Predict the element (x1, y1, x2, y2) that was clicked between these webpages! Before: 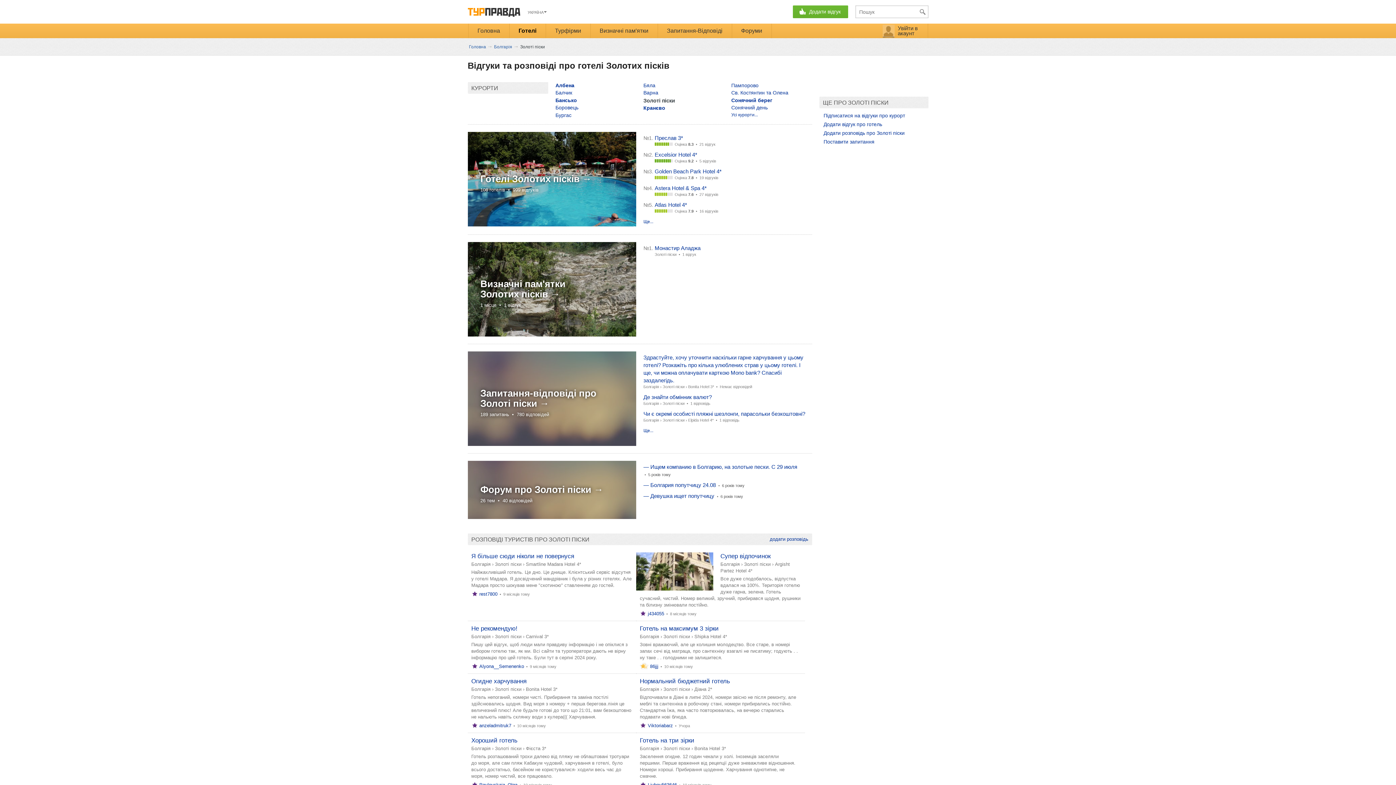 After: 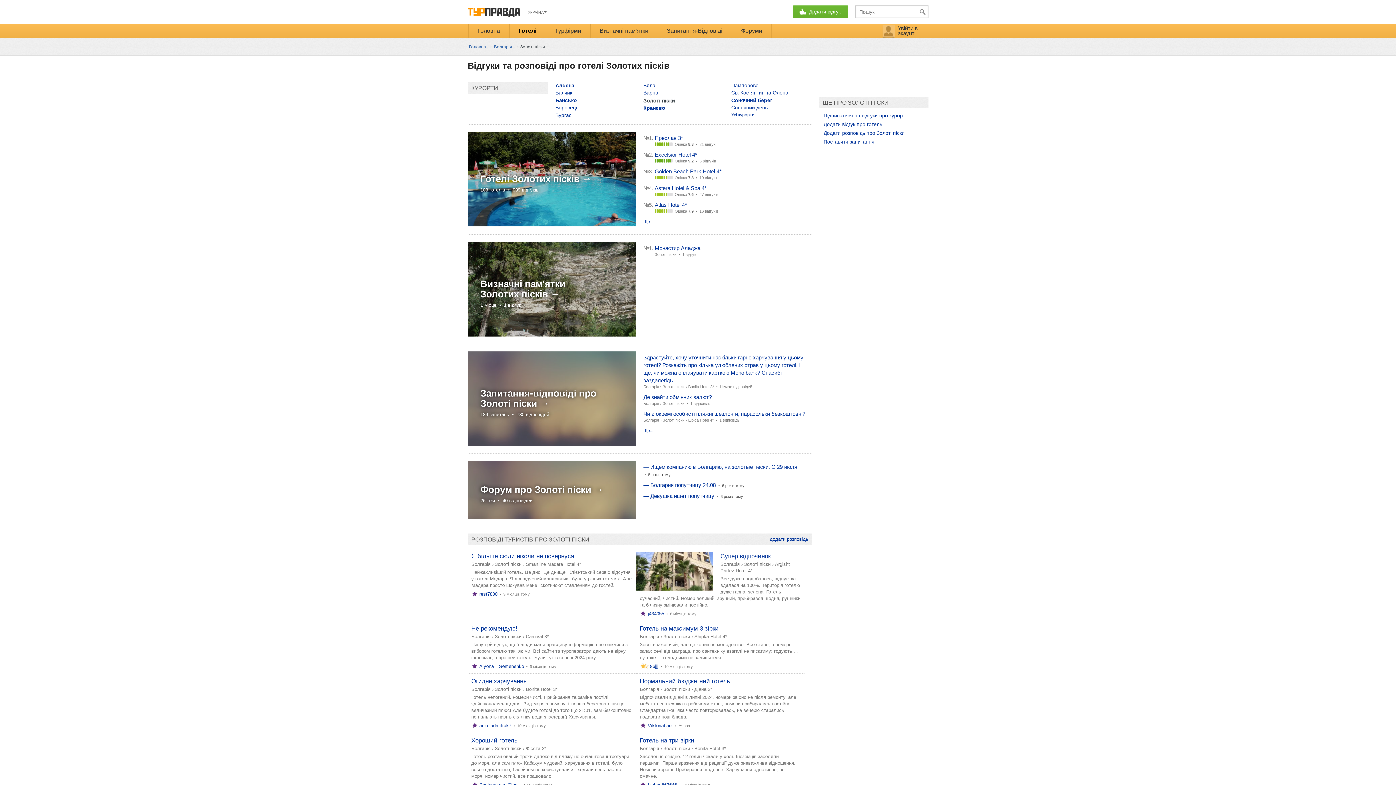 Action: label: Золоті піски bbox: (495, 746, 521, 751)